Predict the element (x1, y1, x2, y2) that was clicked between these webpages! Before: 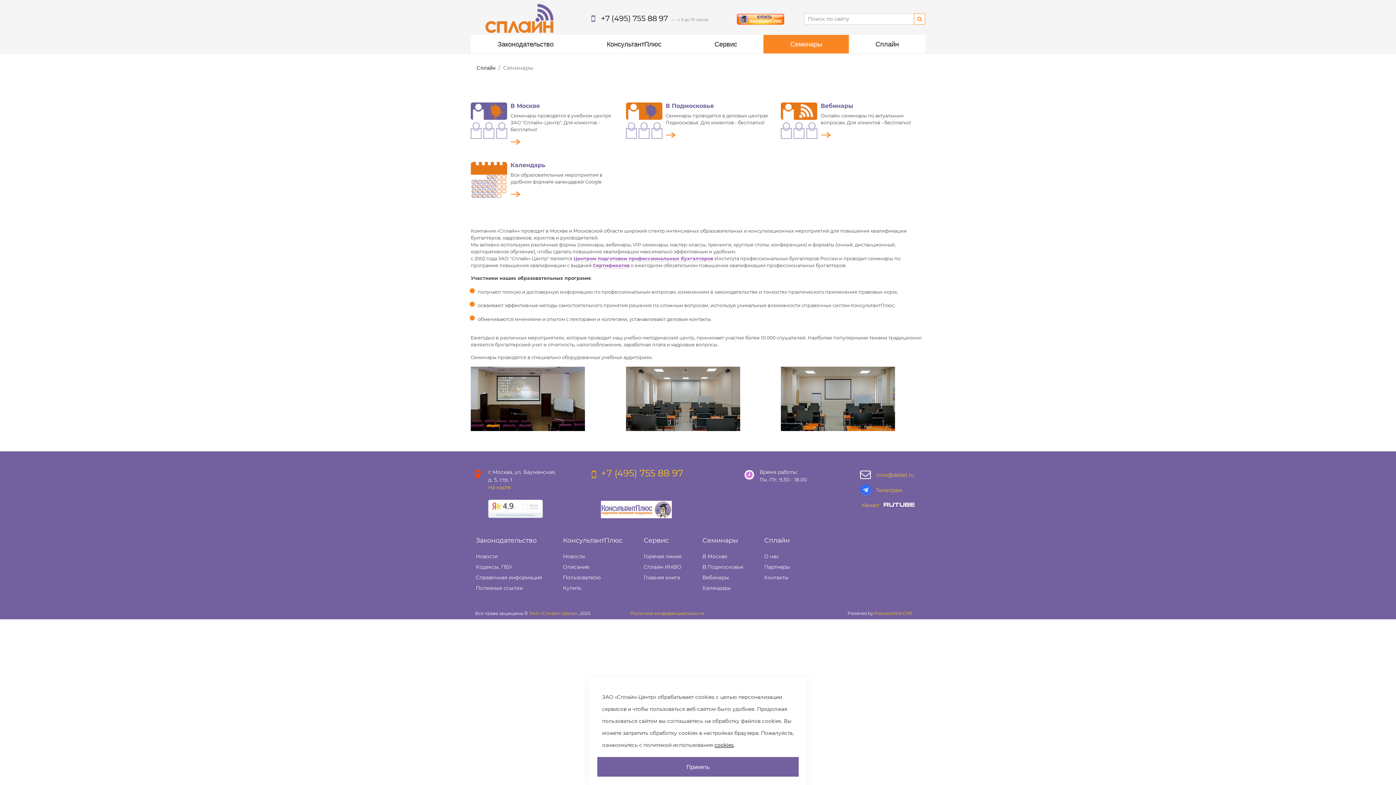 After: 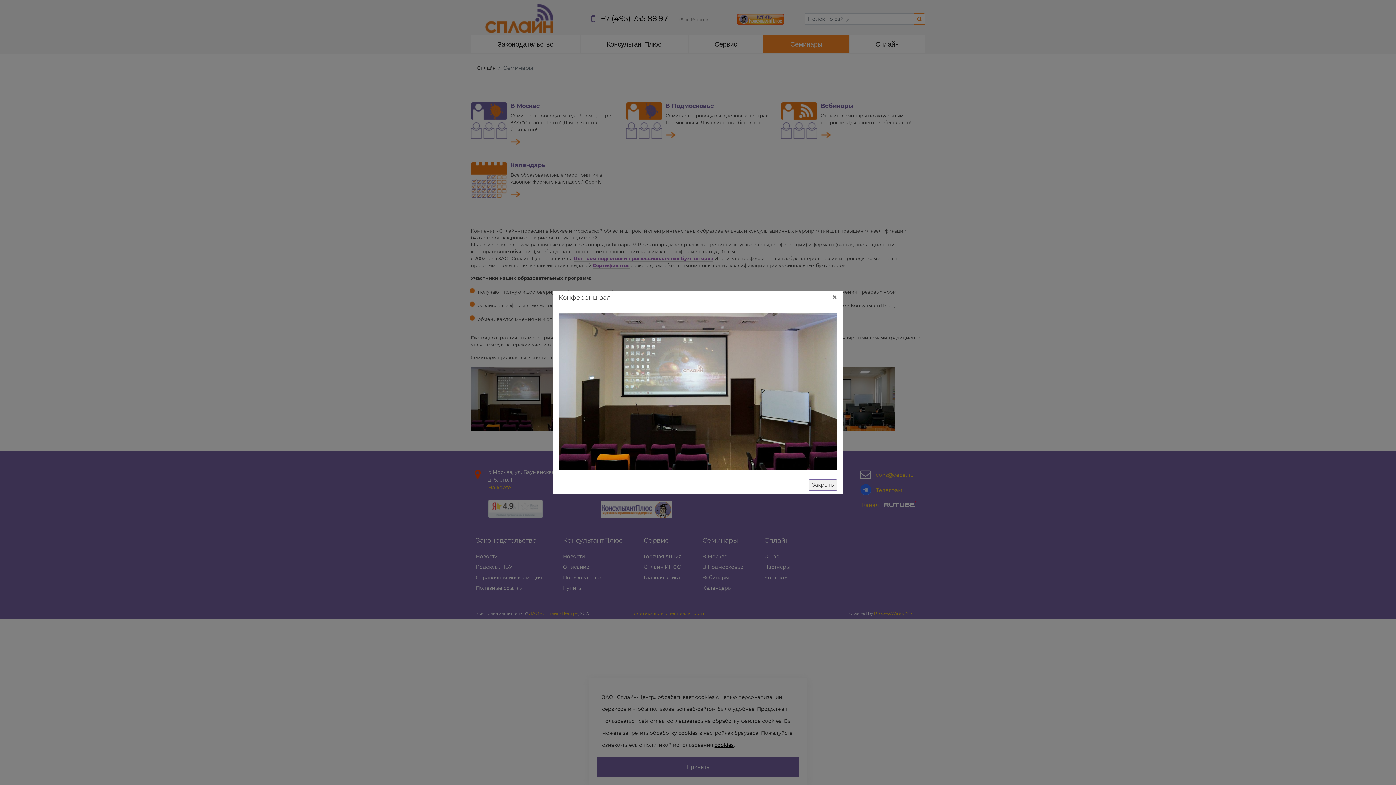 Action: bbox: (470, 394, 585, 402)